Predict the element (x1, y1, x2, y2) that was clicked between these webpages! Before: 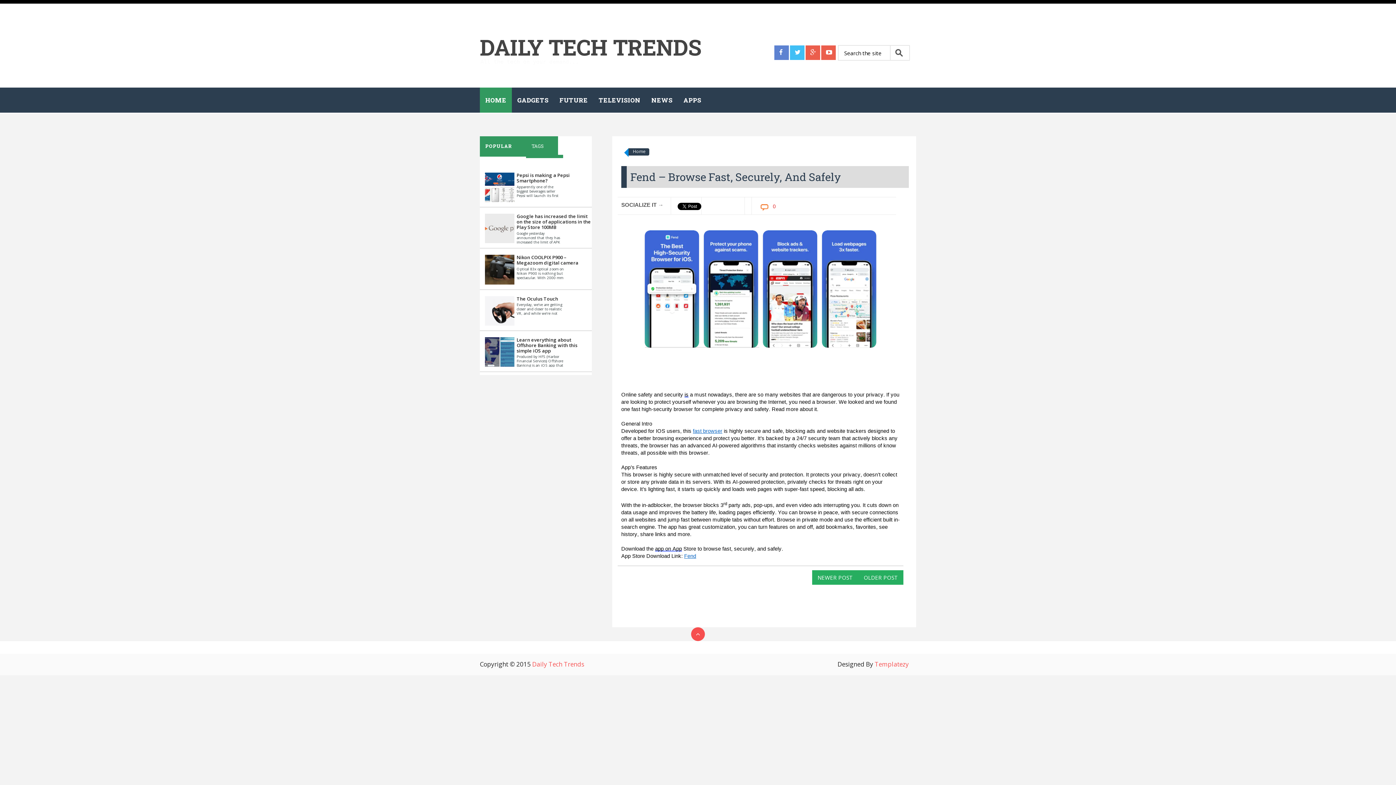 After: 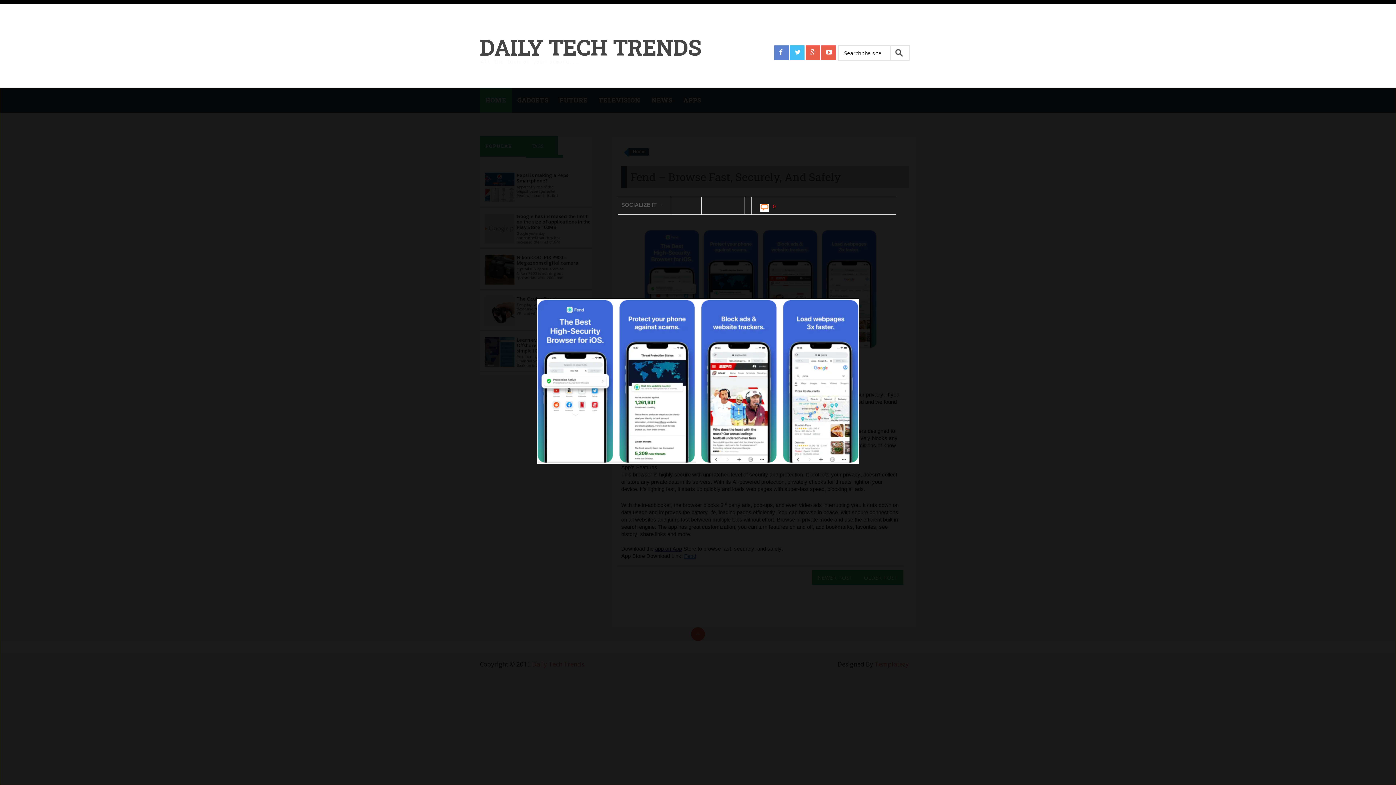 Action: bbox: (644, 344, 877, 349)